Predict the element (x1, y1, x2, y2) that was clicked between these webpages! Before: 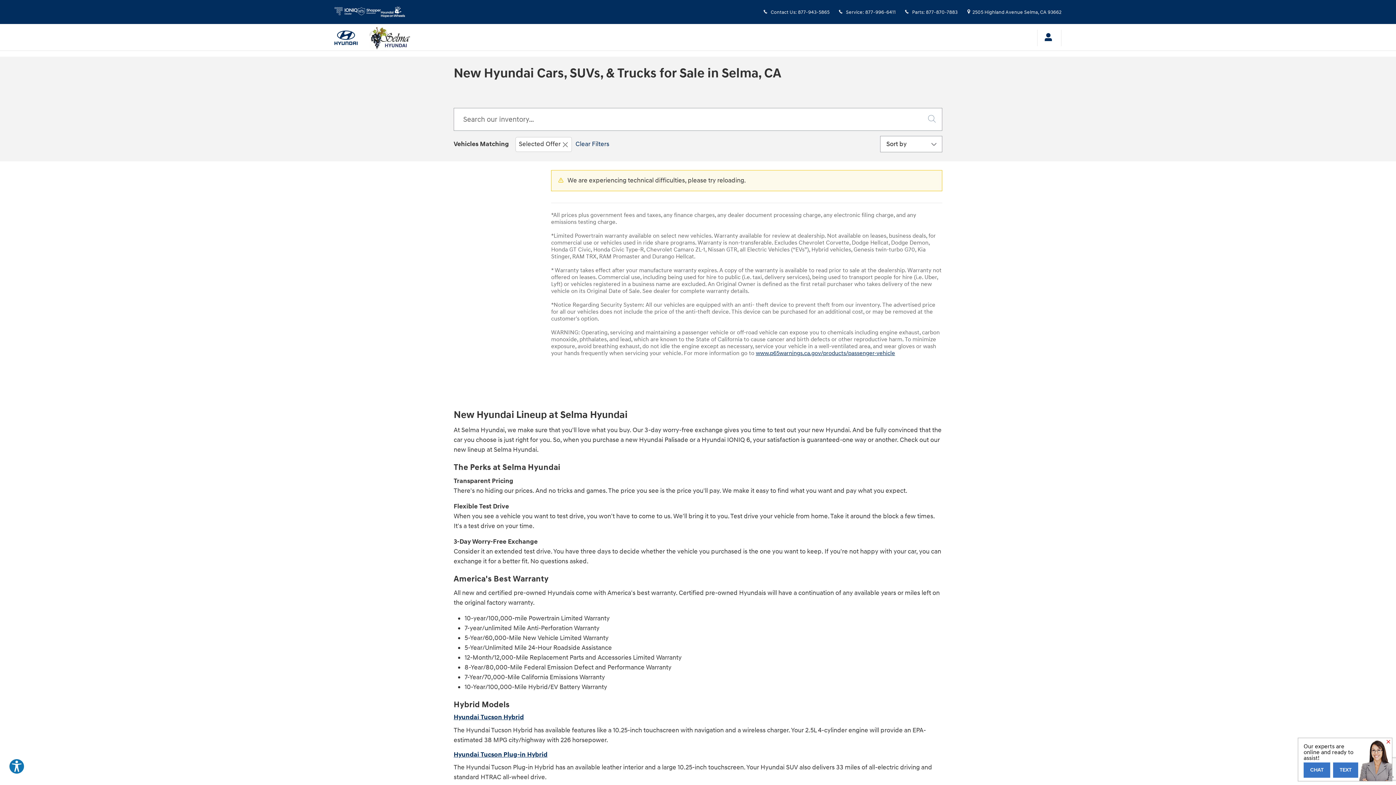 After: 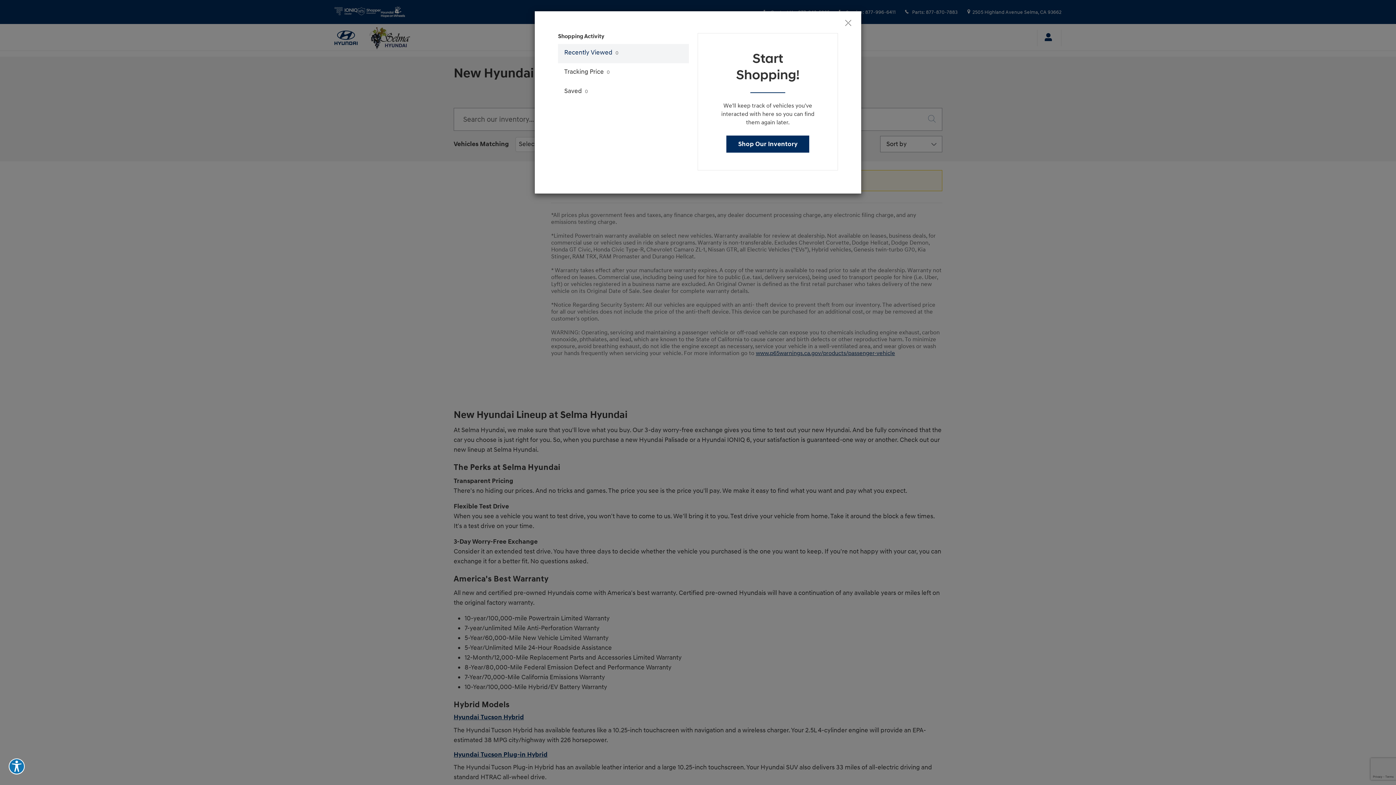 Action: label: Open My Cars bbox: (1037, 29, 1055, 46)